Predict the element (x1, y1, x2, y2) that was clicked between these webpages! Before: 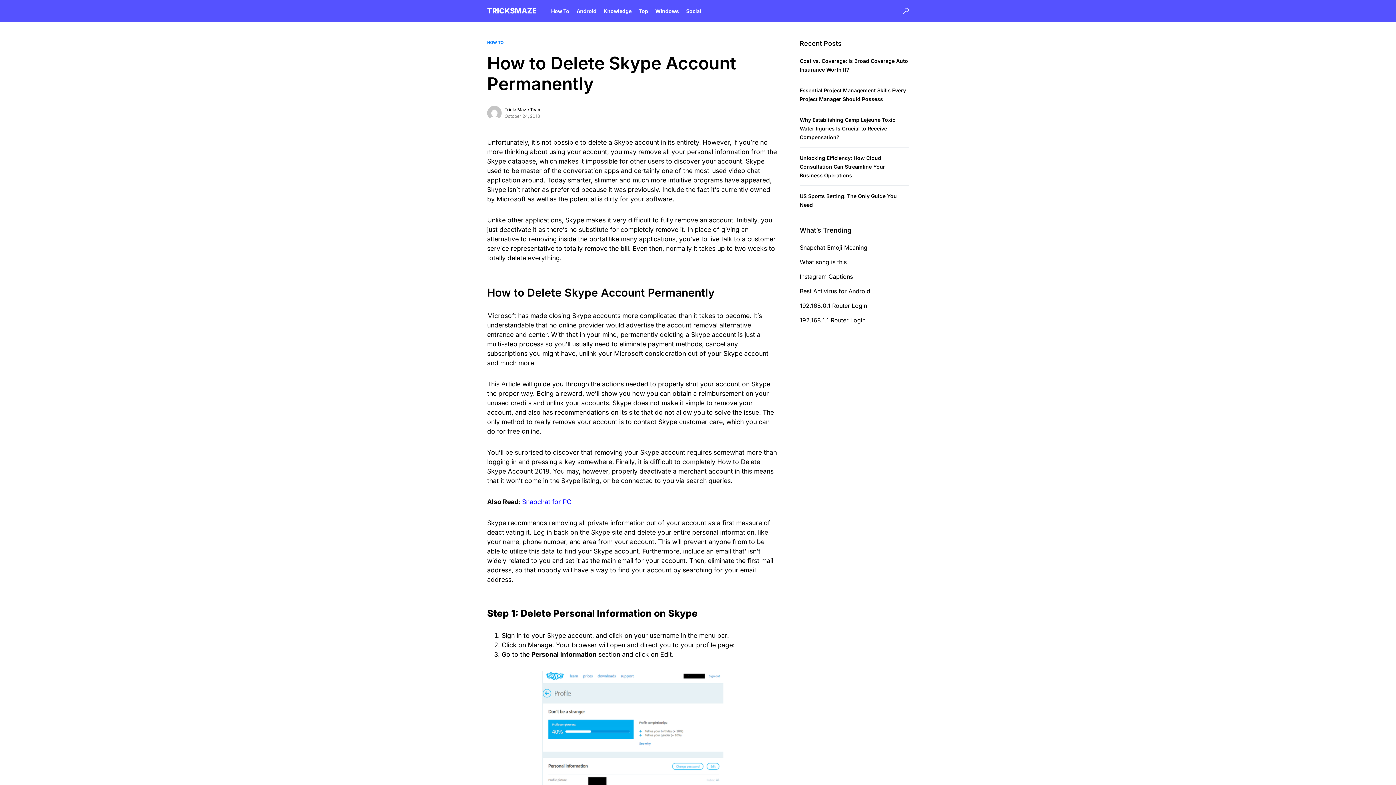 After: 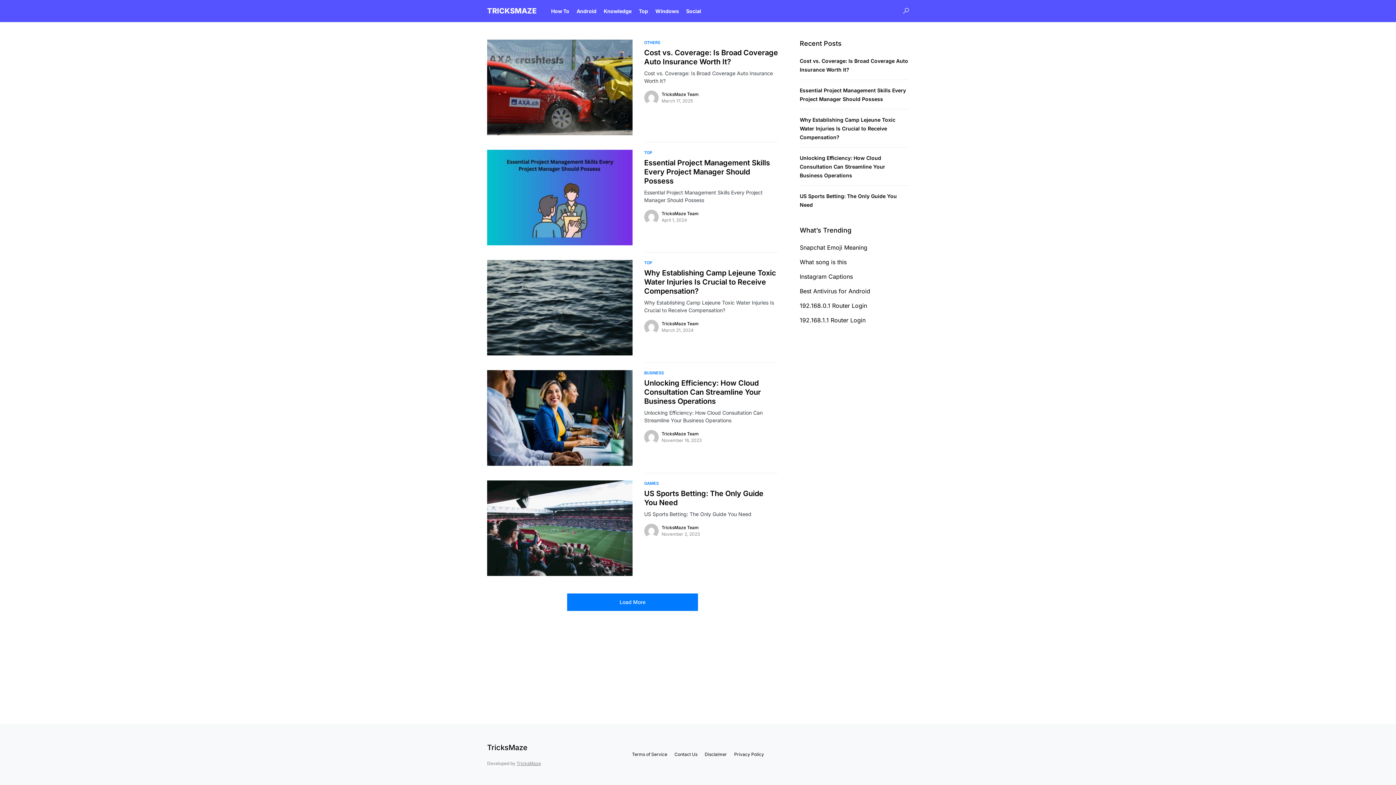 Action: bbox: (487, 105, 501, 120)